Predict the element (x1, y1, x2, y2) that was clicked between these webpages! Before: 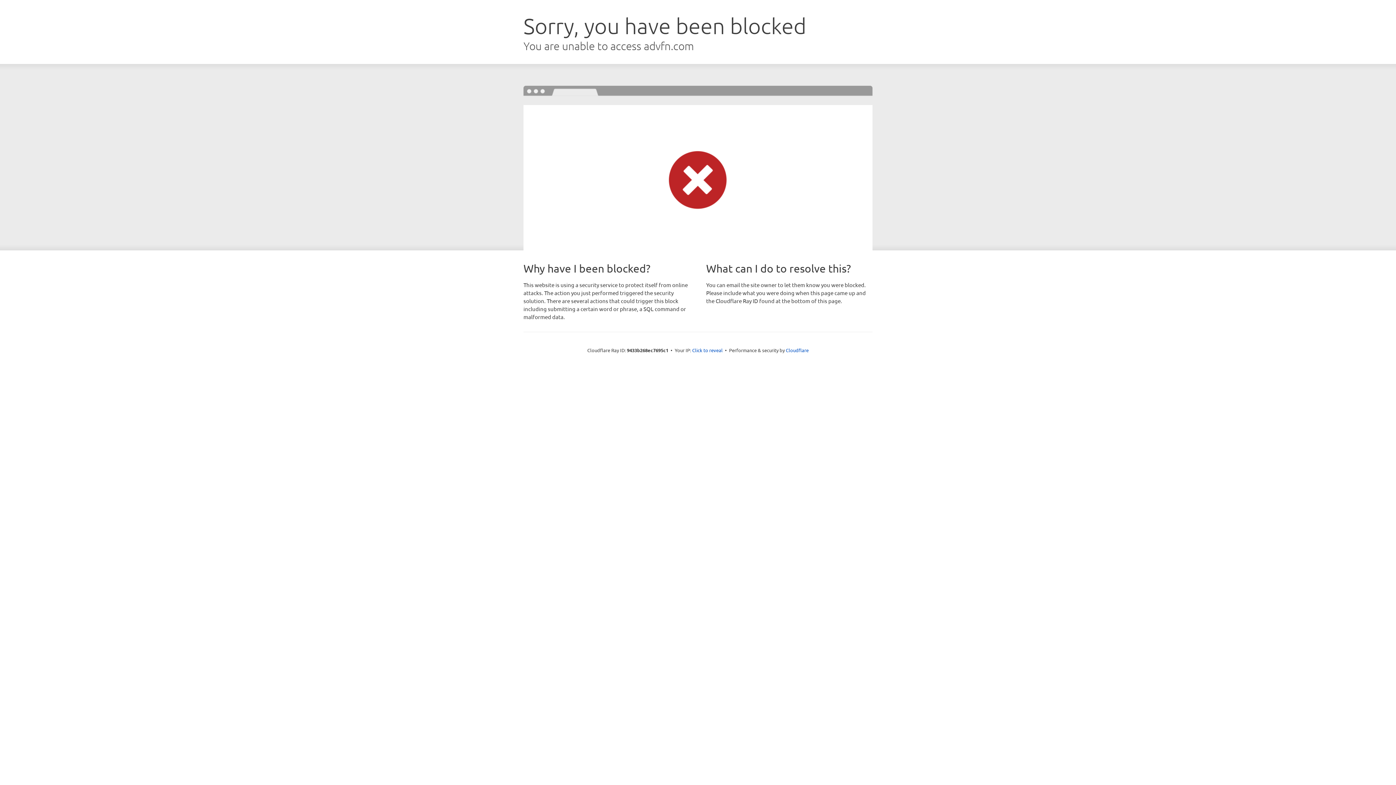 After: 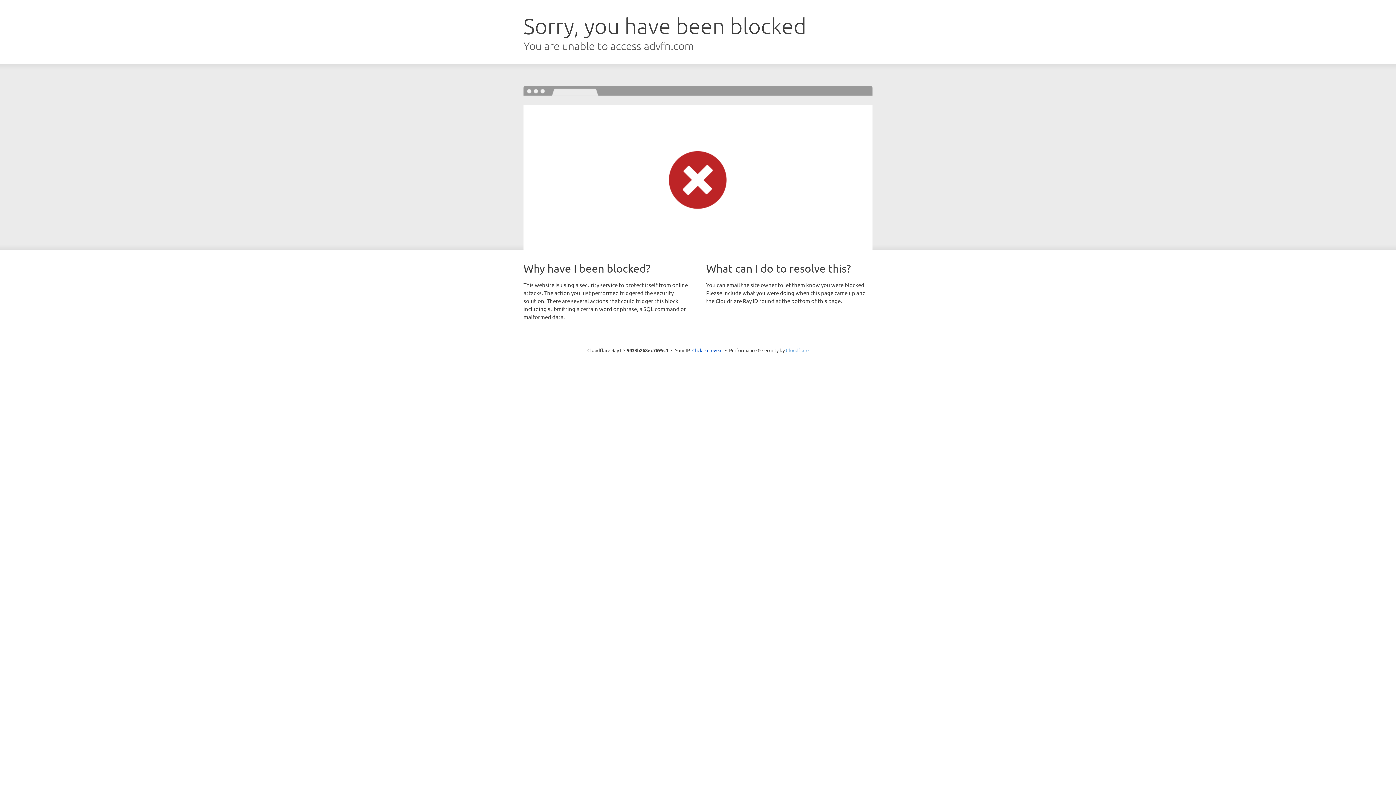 Action: label: Cloudflare bbox: (786, 347, 808, 353)